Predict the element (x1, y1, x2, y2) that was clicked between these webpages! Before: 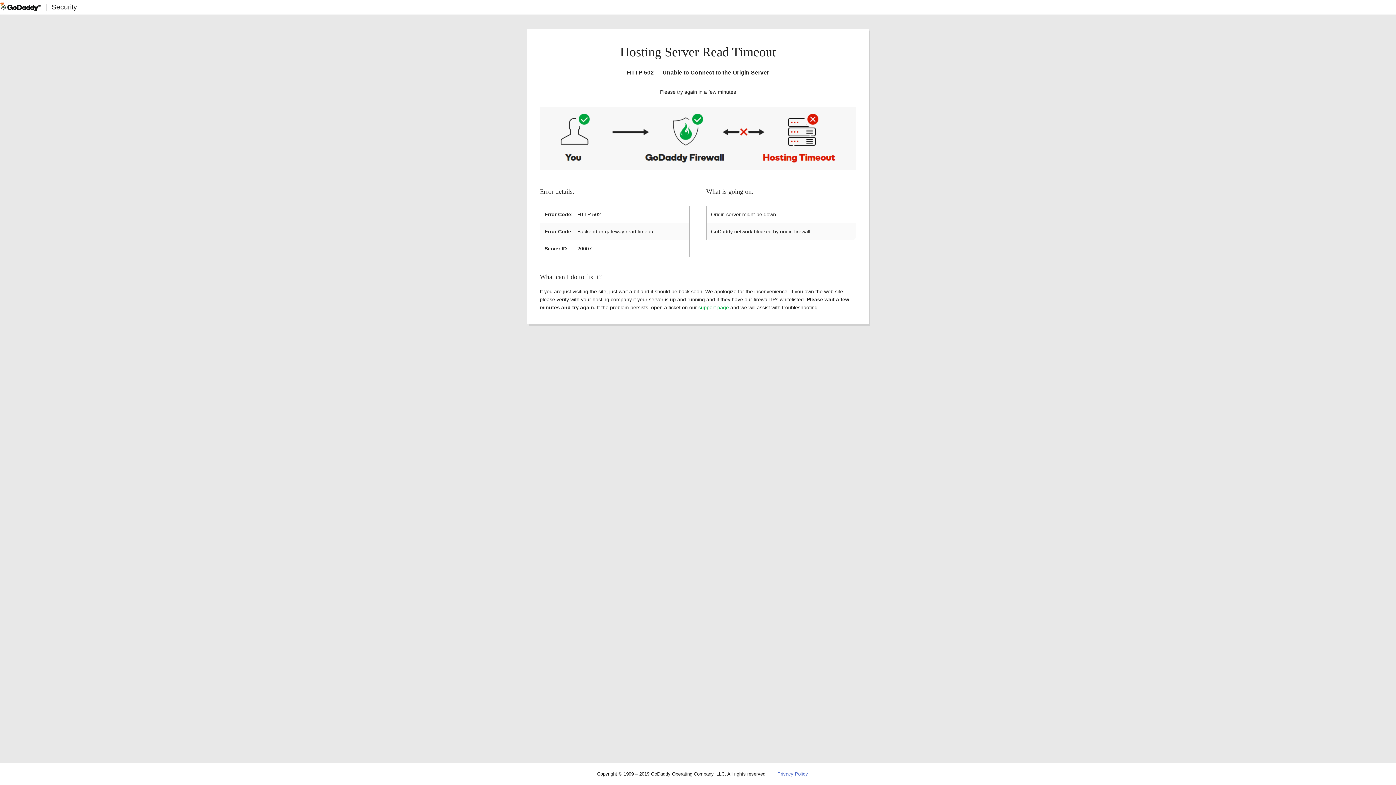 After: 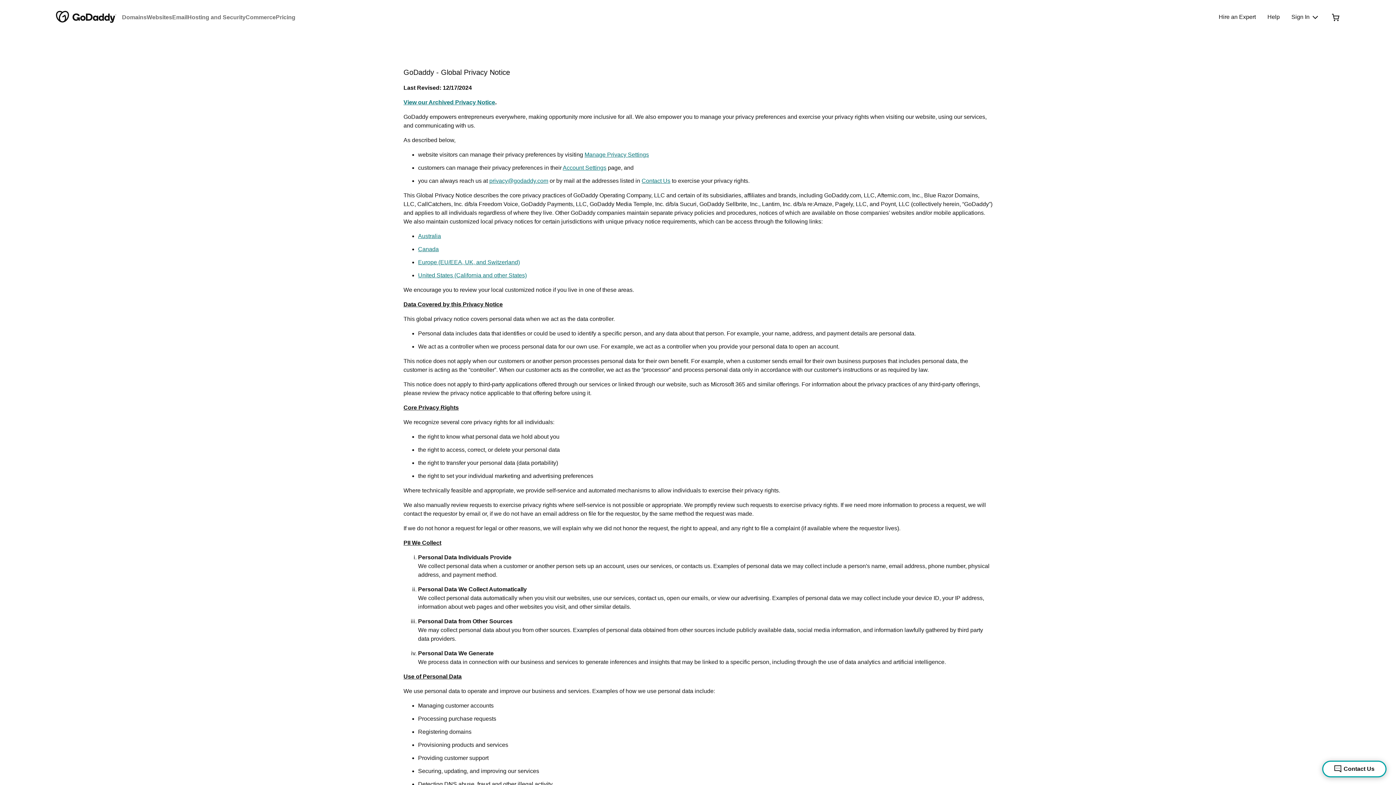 Action: label: Privacy Policy bbox: (777, 771, 808, 777)